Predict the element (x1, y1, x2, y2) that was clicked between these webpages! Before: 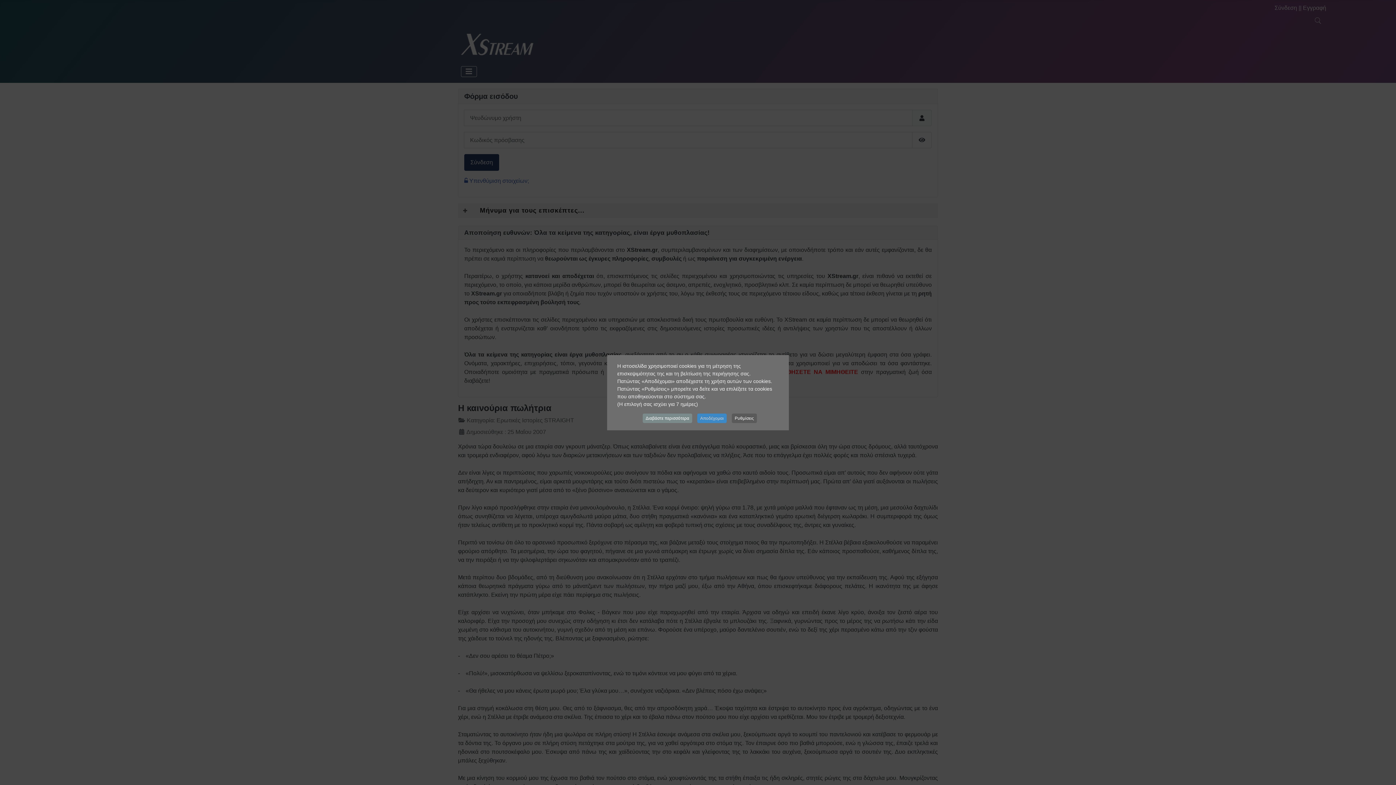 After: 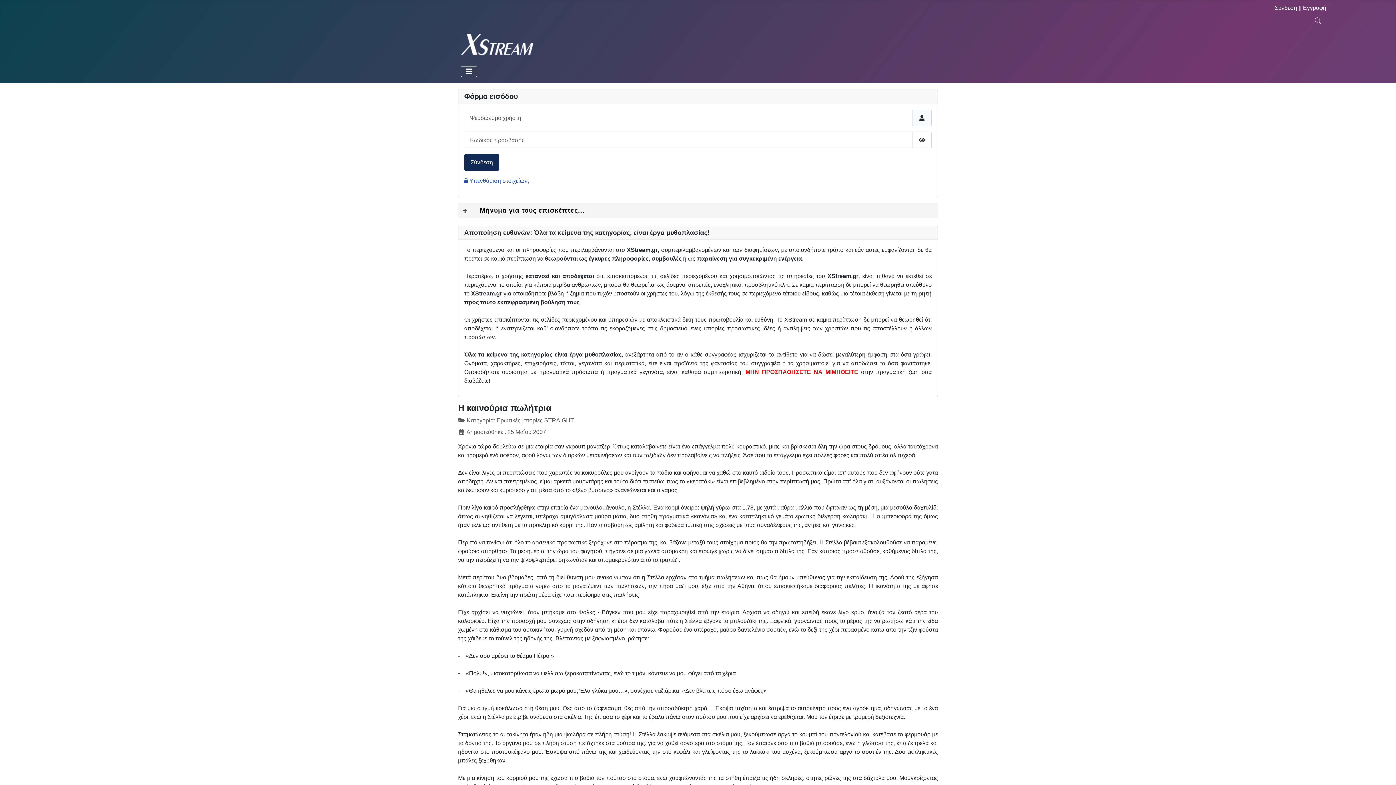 Action: label: Αποδέχομαι bbox: (697, 413, 726, 423)